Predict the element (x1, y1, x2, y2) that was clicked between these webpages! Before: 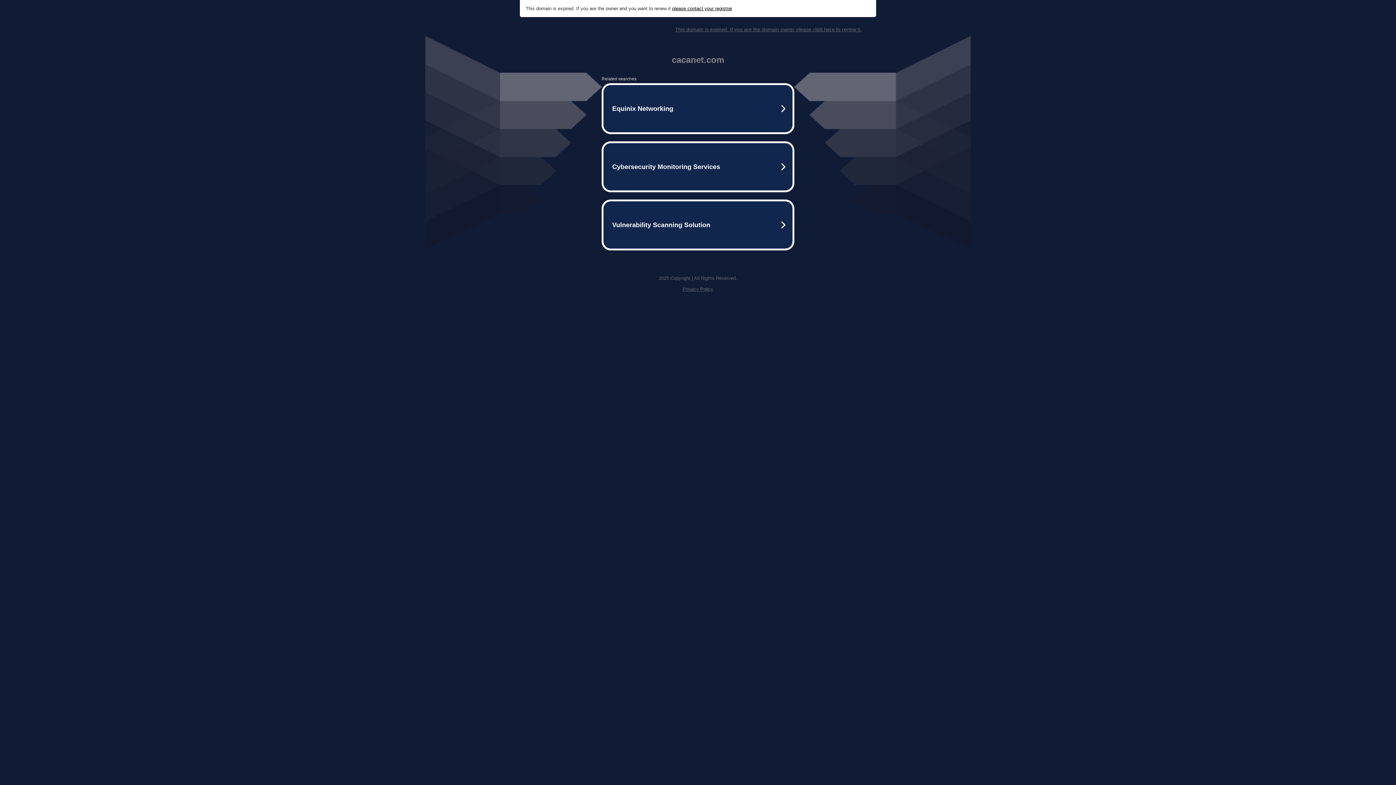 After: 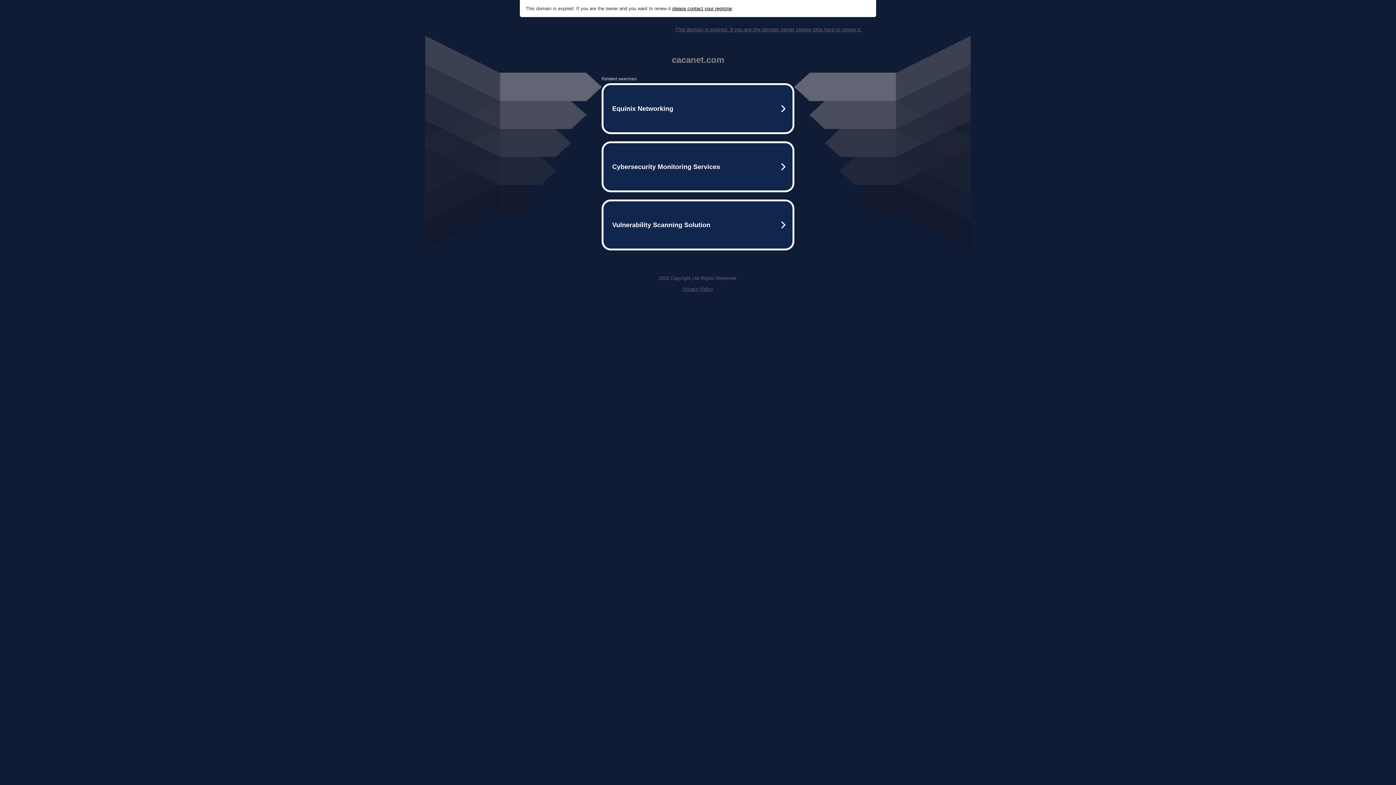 Action: label: Privacy Policy bbox: (682, 286, 713, 292)